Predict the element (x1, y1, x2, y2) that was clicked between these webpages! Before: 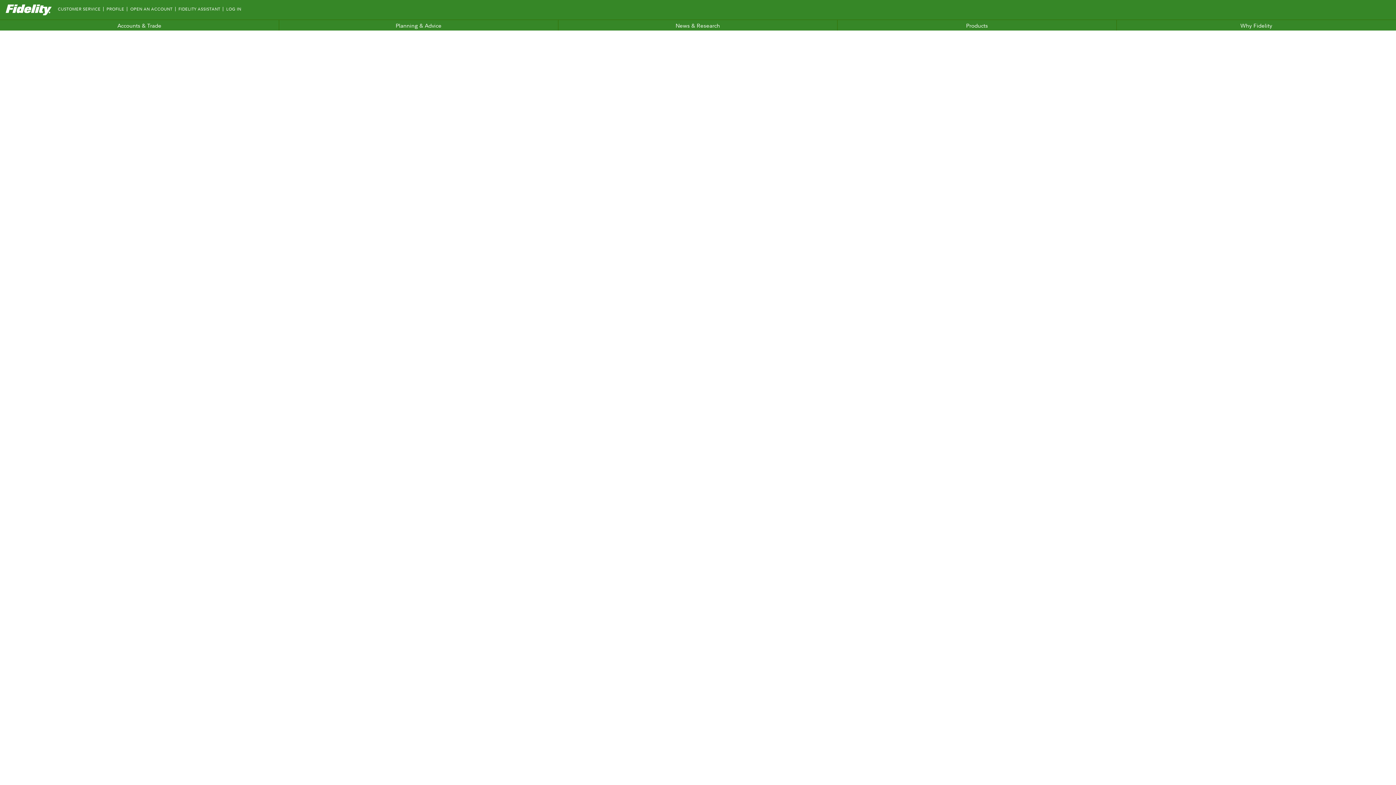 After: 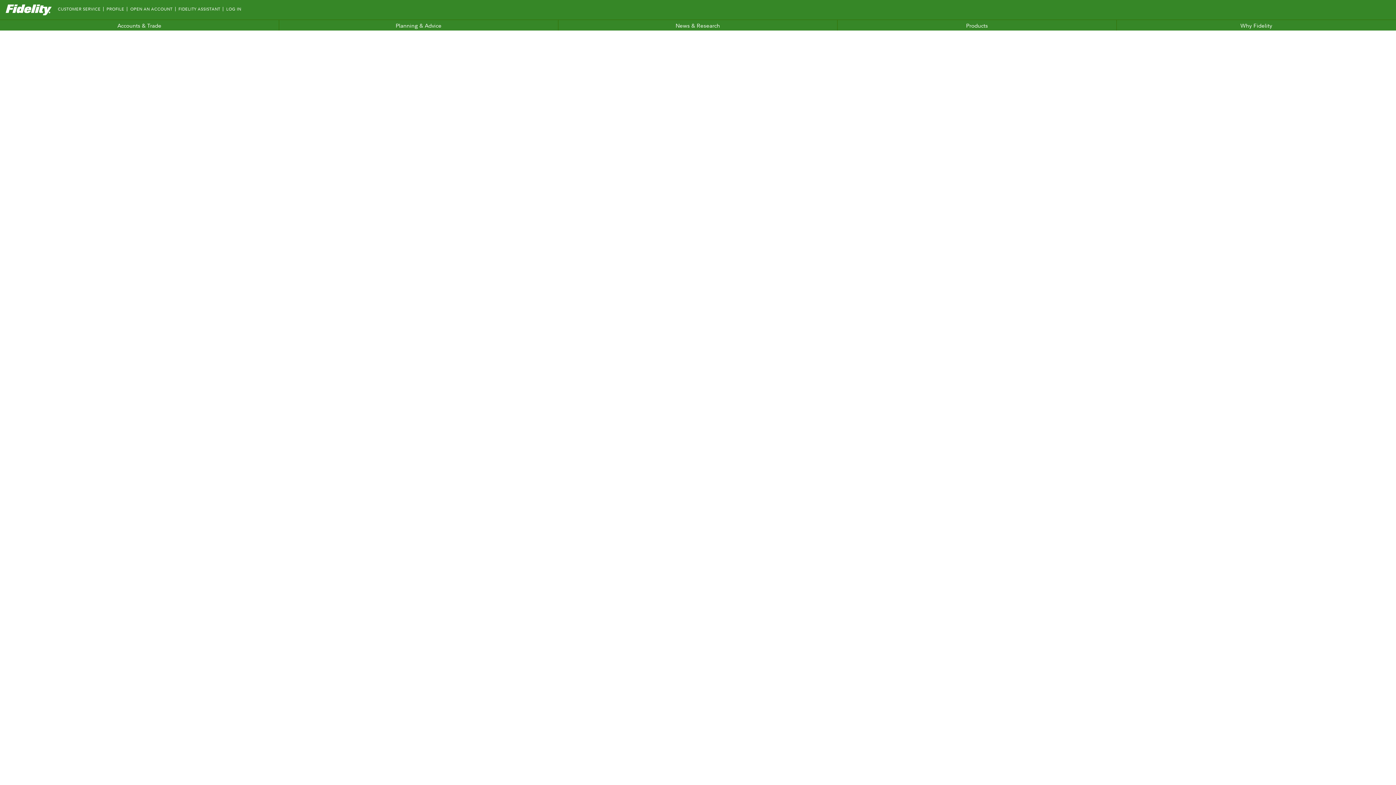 Action: label: FIDELITY ASSISTANT bbox: (178, 6, 220, 12)